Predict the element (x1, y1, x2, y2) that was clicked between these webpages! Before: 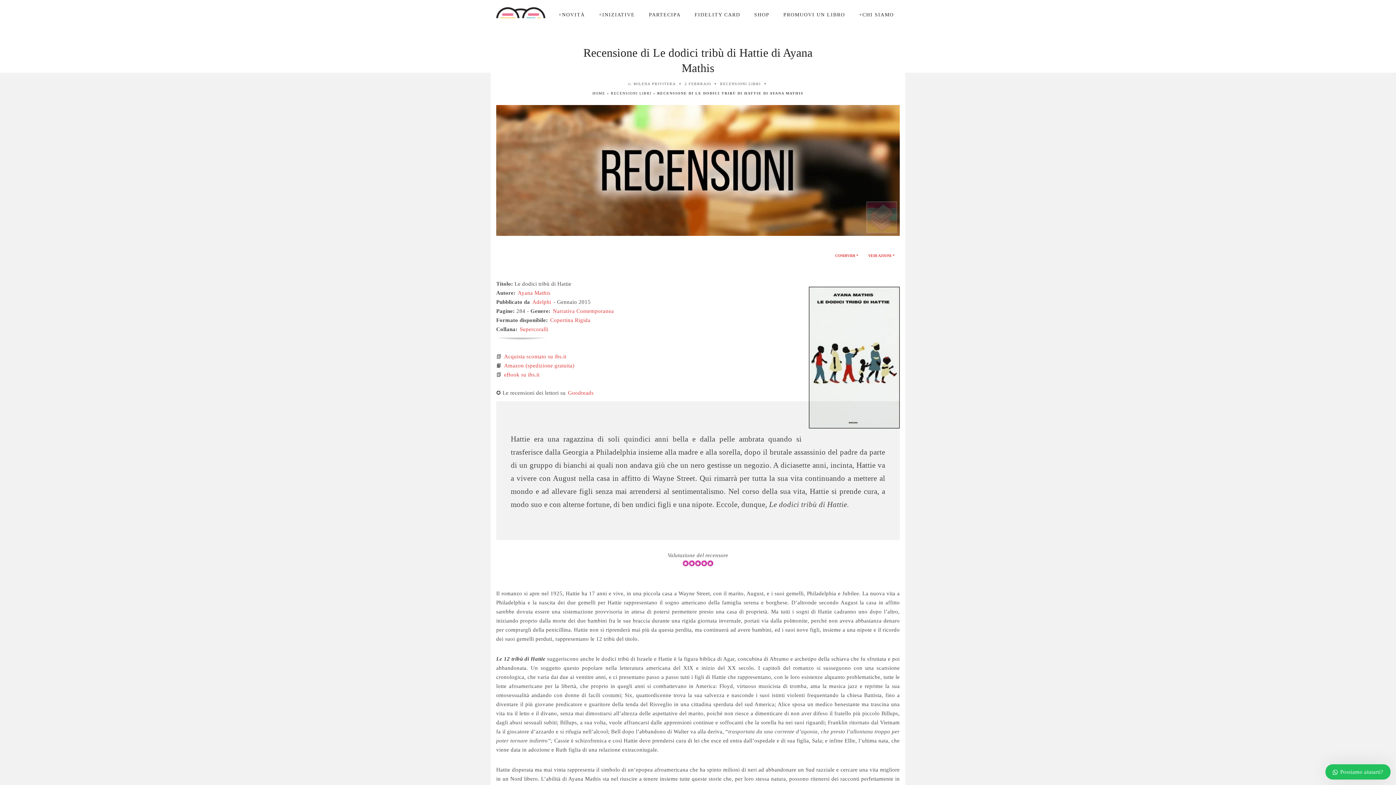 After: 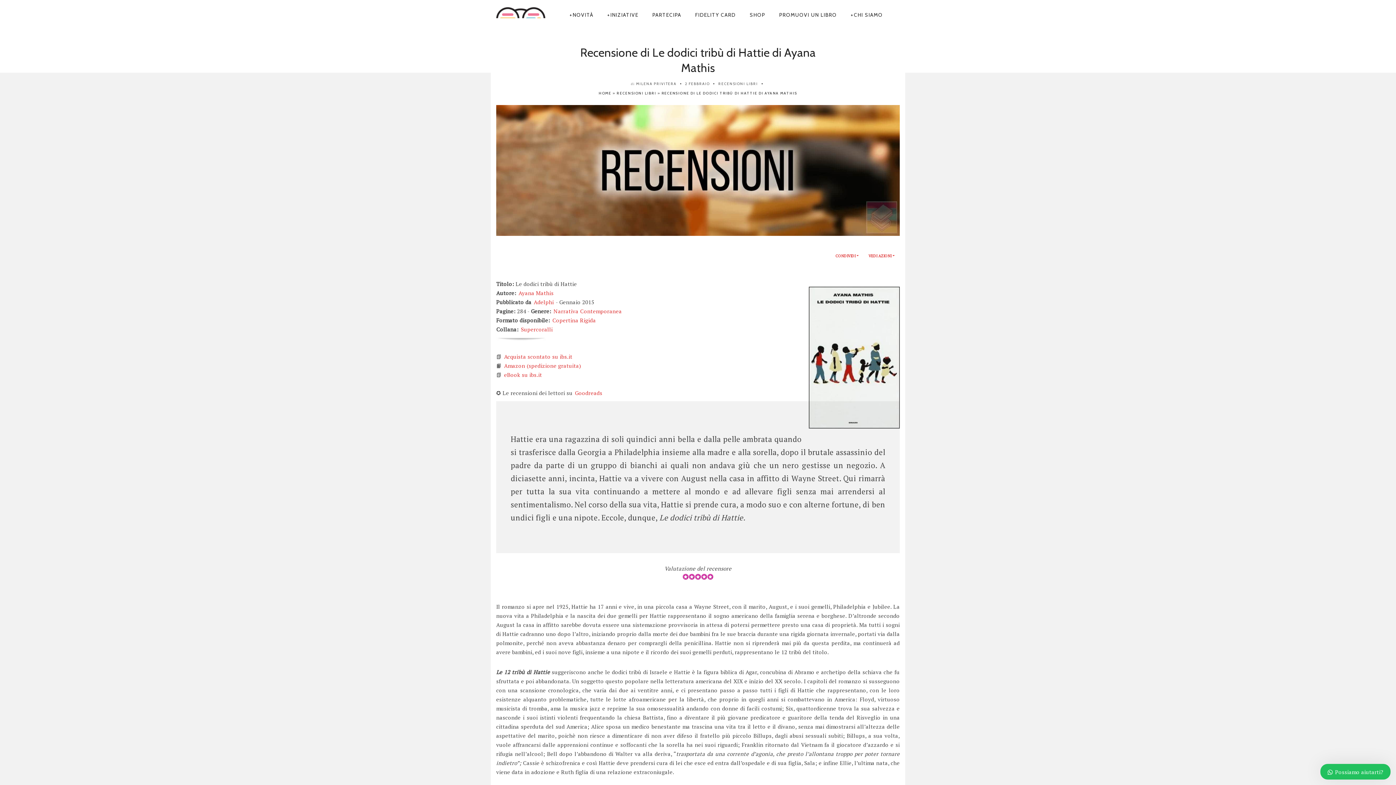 Action: bbox: (598, 11, 635, 17) label: INIZIATIVE